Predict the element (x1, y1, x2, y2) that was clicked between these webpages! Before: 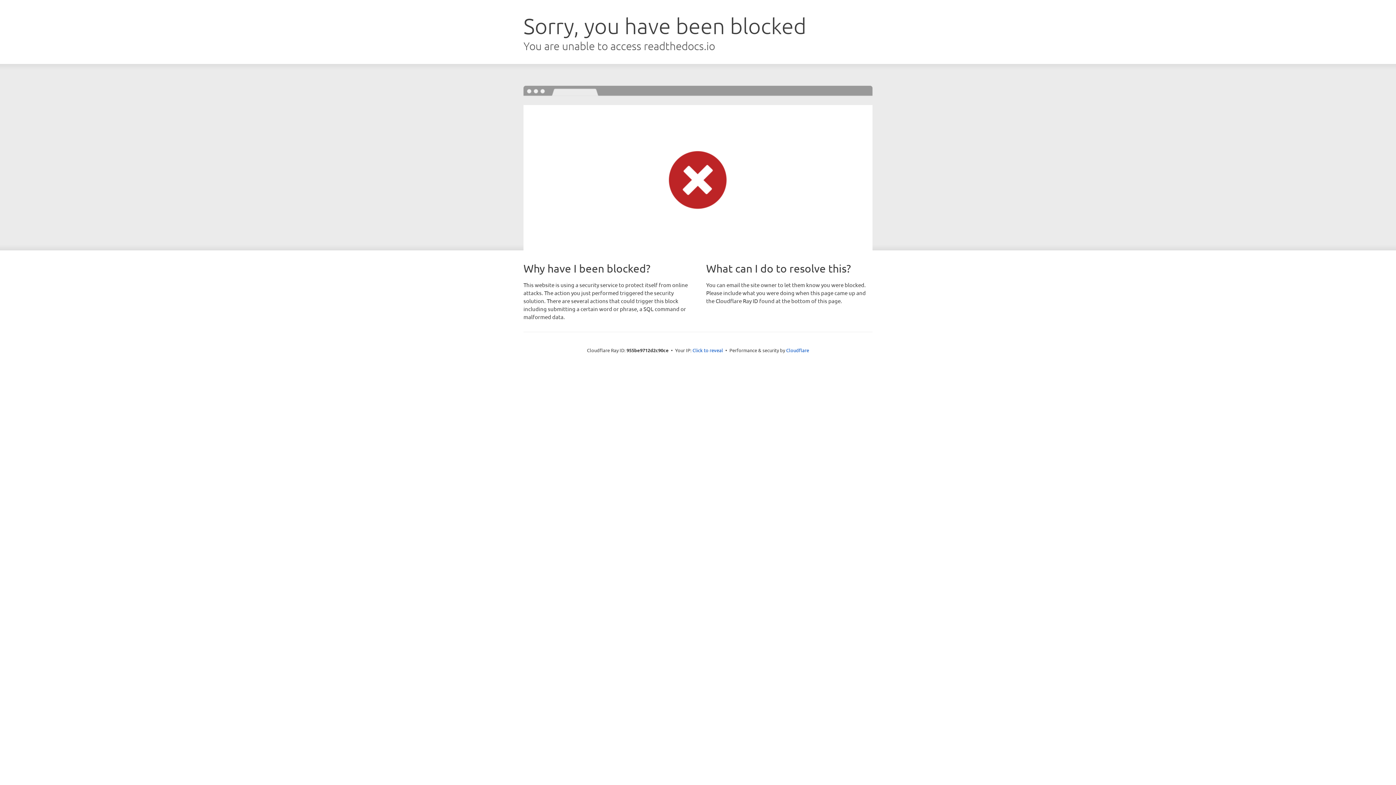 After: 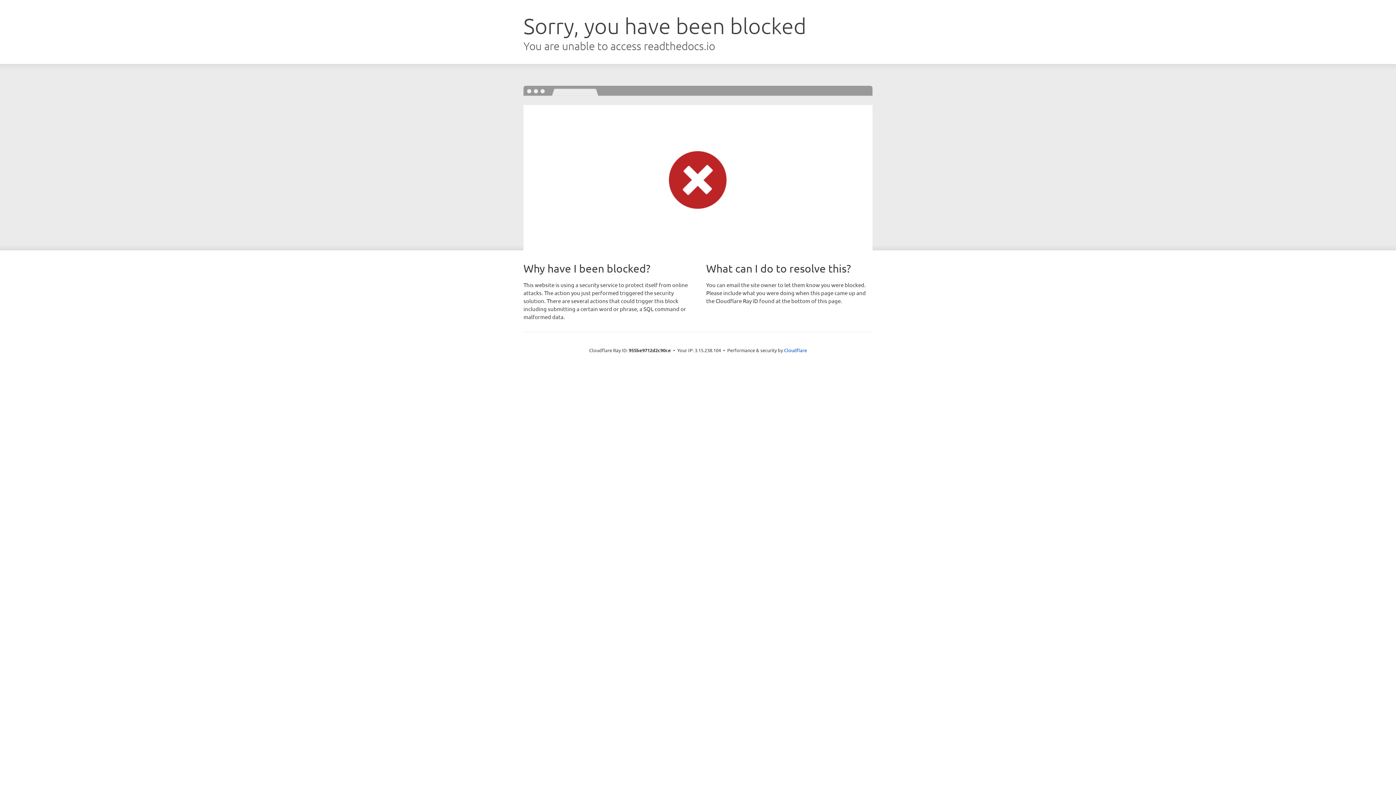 Action: bbox: (692, 346, 723, 353) label: Click to reveal